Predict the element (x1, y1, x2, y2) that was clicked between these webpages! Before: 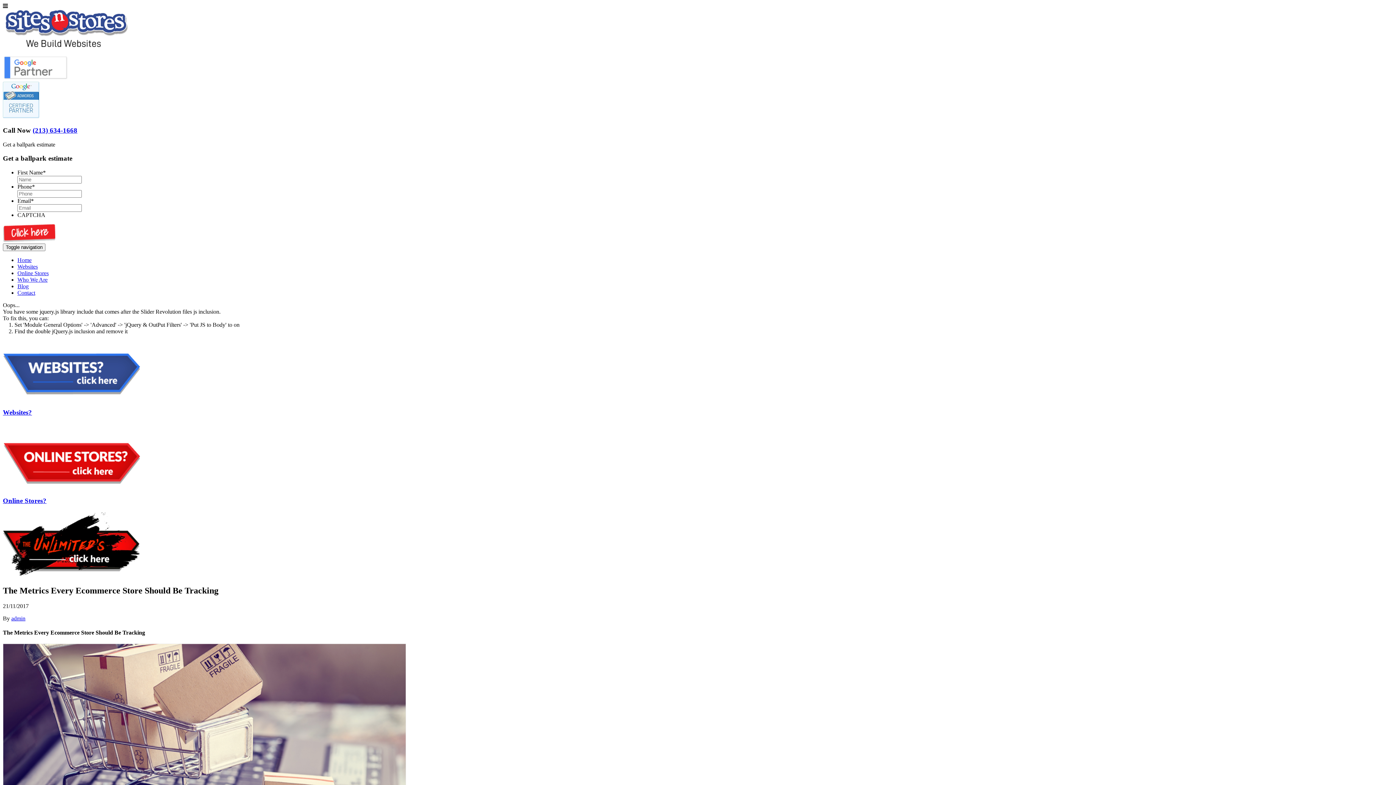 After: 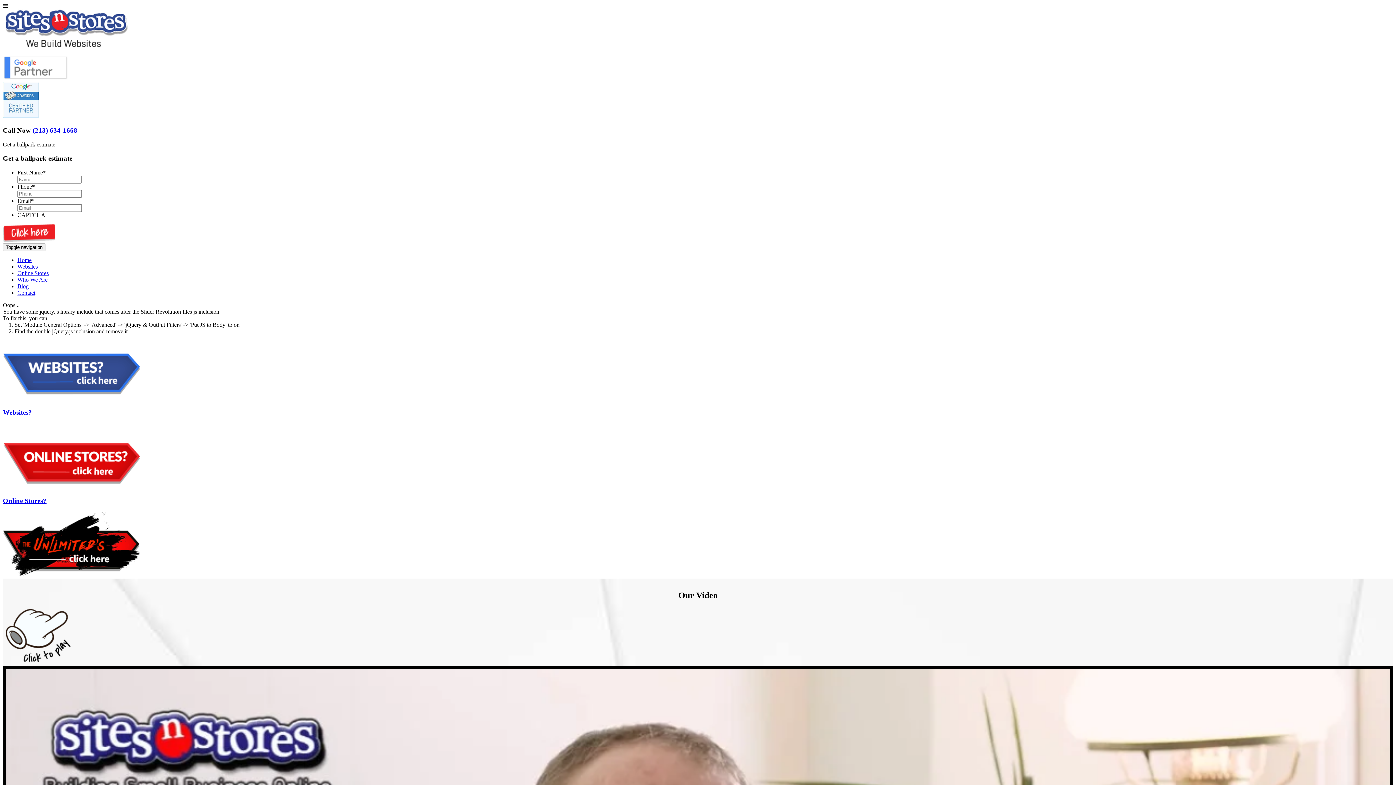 Action: bbox: (11, 615, 25, 621) label: admin